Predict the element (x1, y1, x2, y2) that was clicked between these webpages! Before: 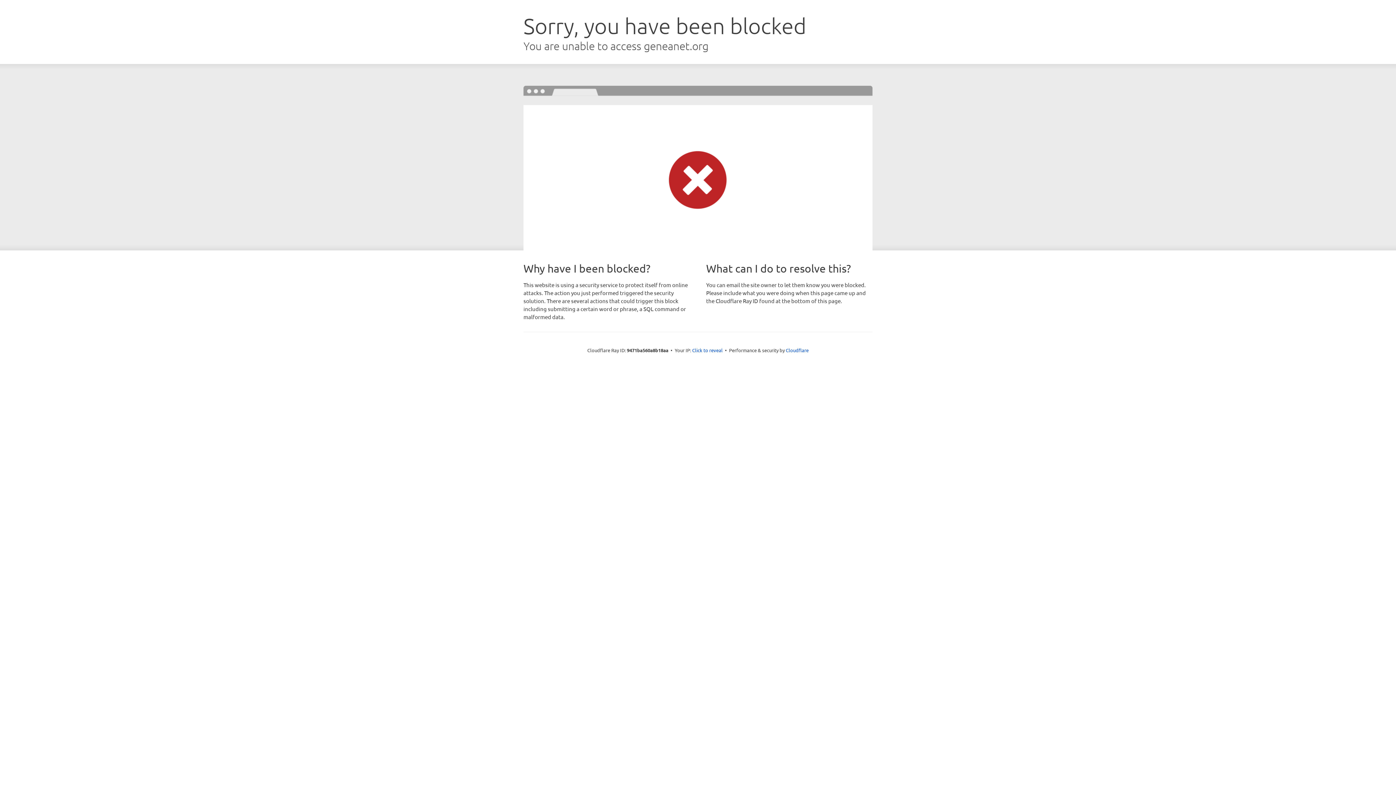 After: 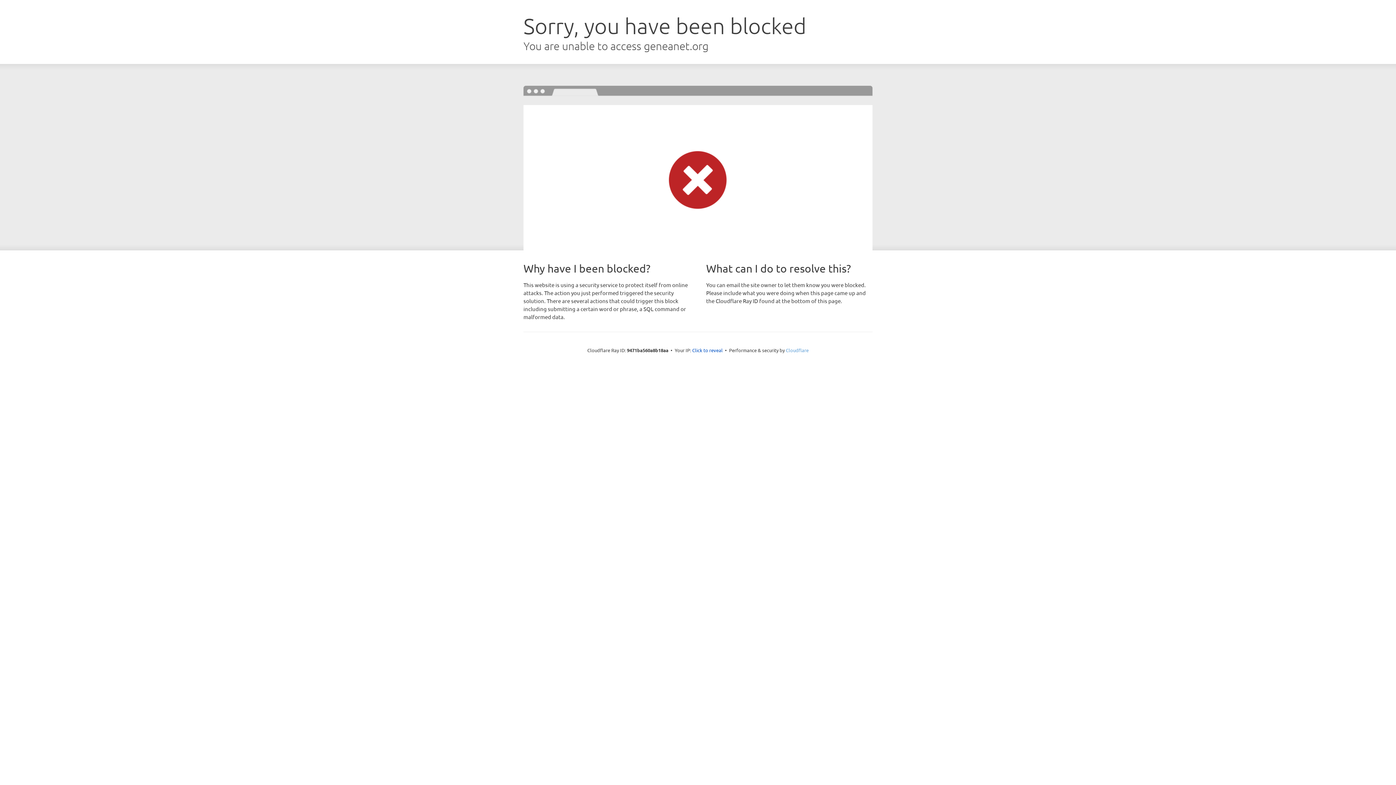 Action: bbox: (786, 347, 808, 353) label: Cloudflare